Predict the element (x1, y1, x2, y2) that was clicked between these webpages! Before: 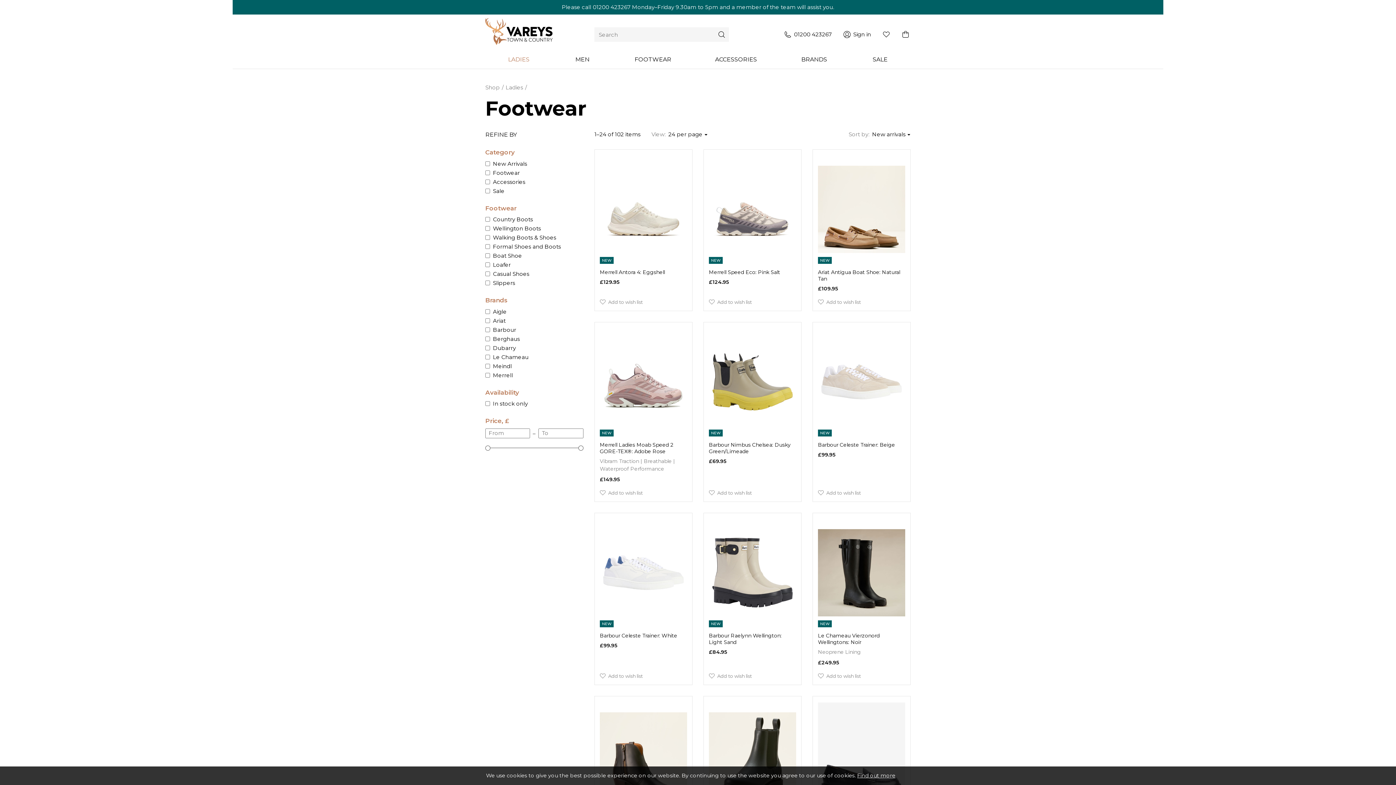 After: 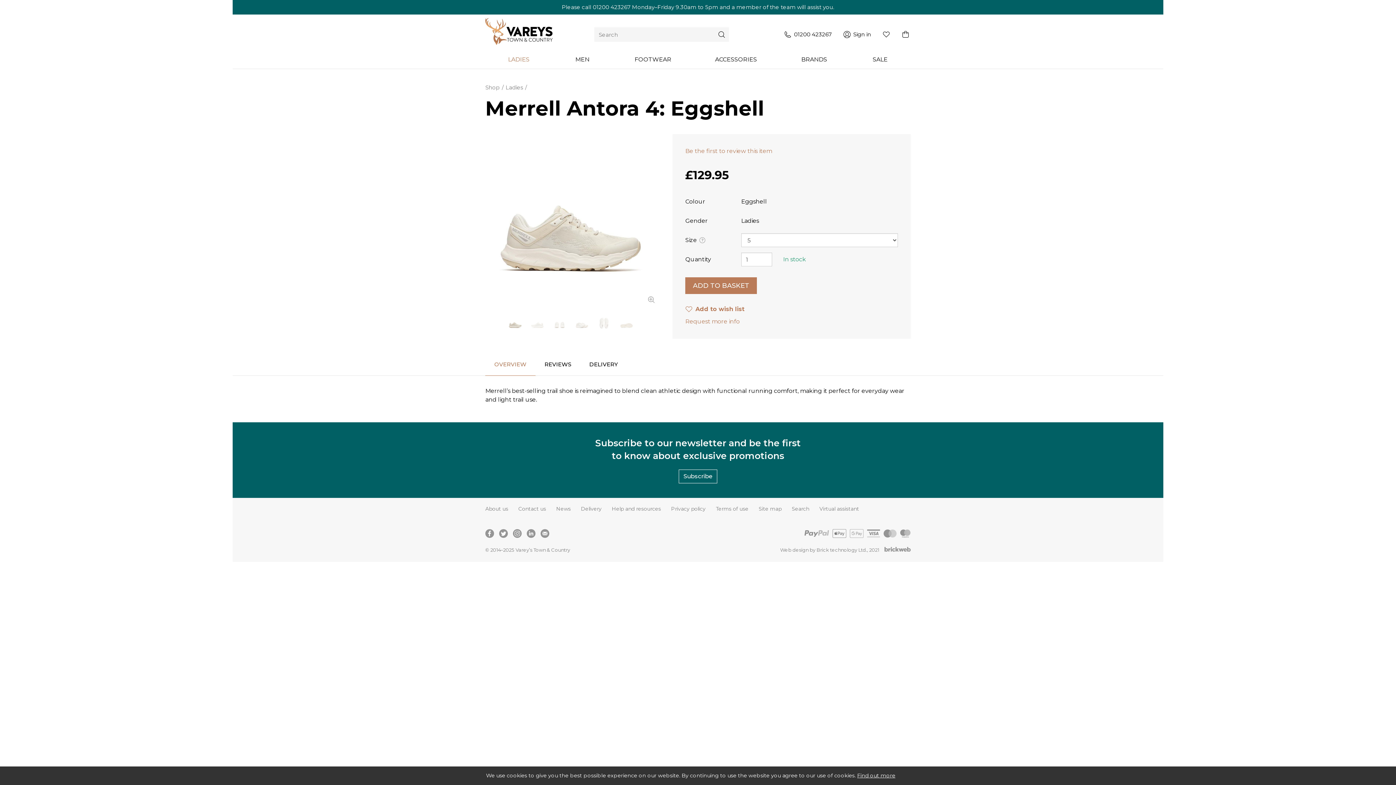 Action: label: NEW bbox: (600, 257, 613, 263)